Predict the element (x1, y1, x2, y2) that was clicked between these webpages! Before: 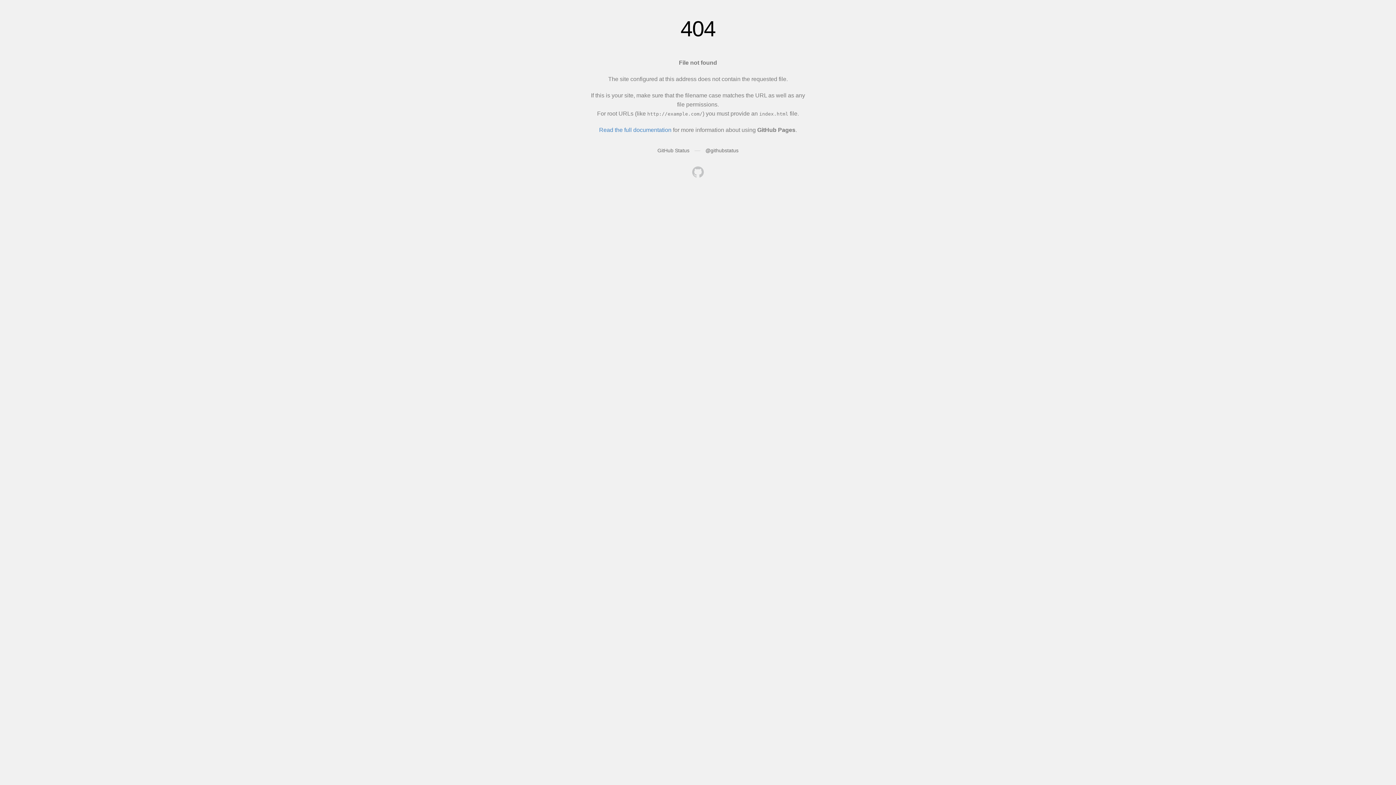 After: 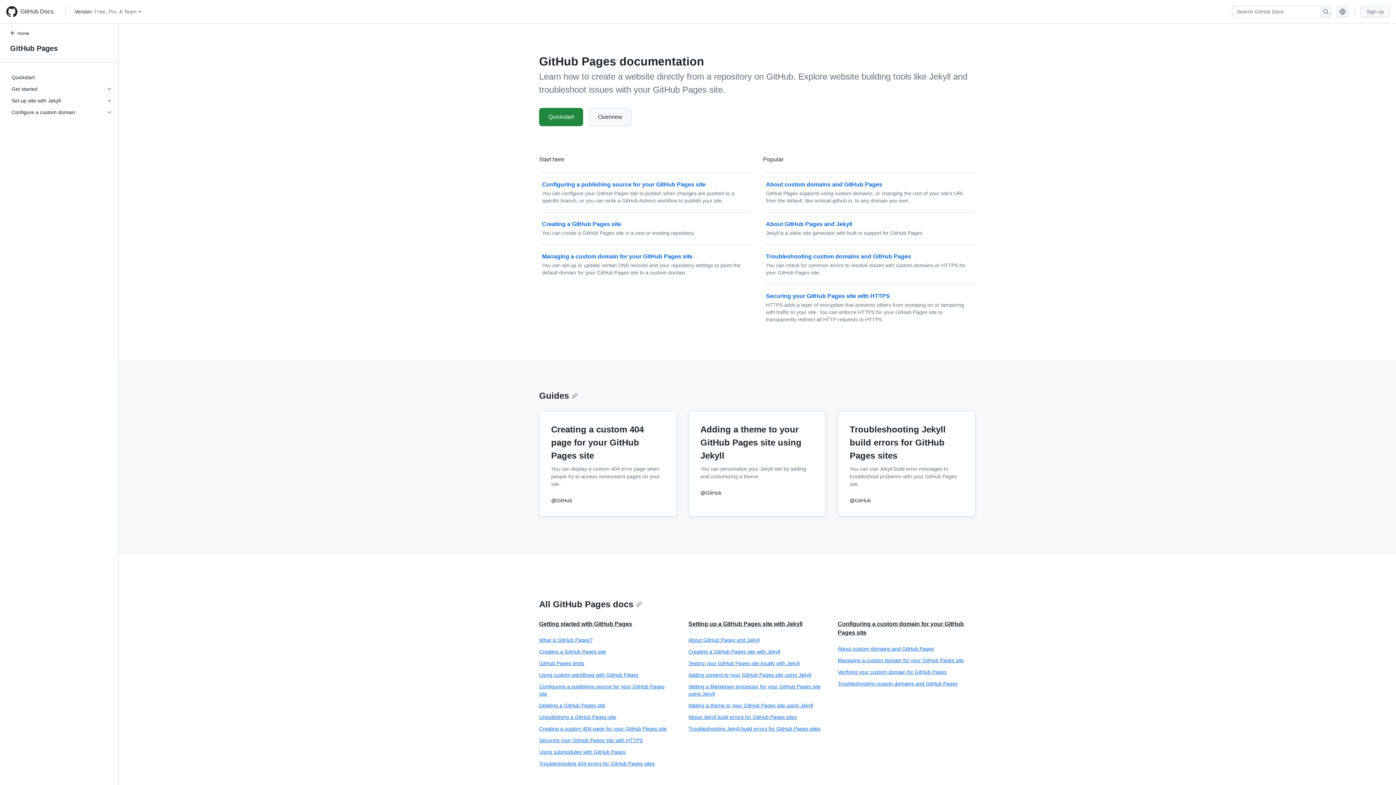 Action: bbox: (599, 126, 671, 133) label: Read the full documentation